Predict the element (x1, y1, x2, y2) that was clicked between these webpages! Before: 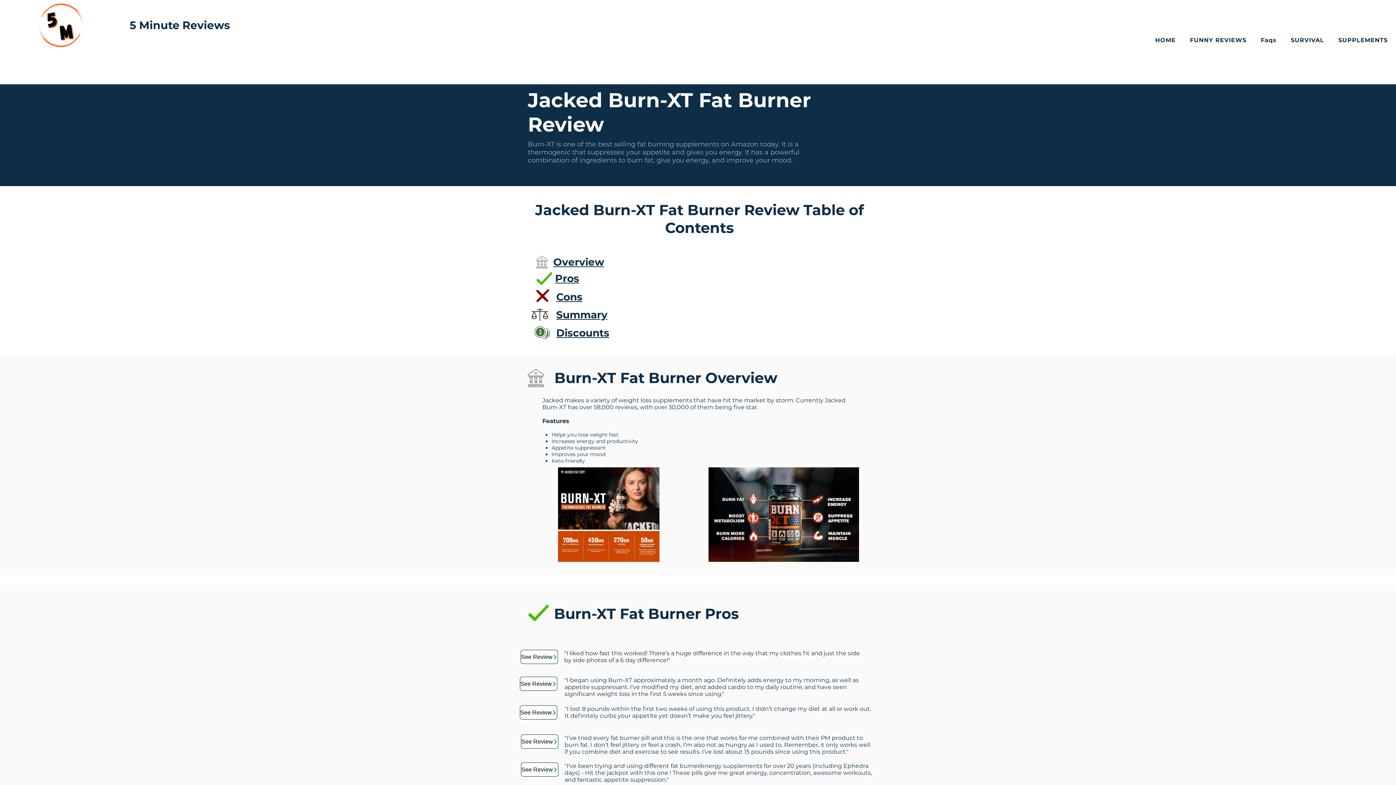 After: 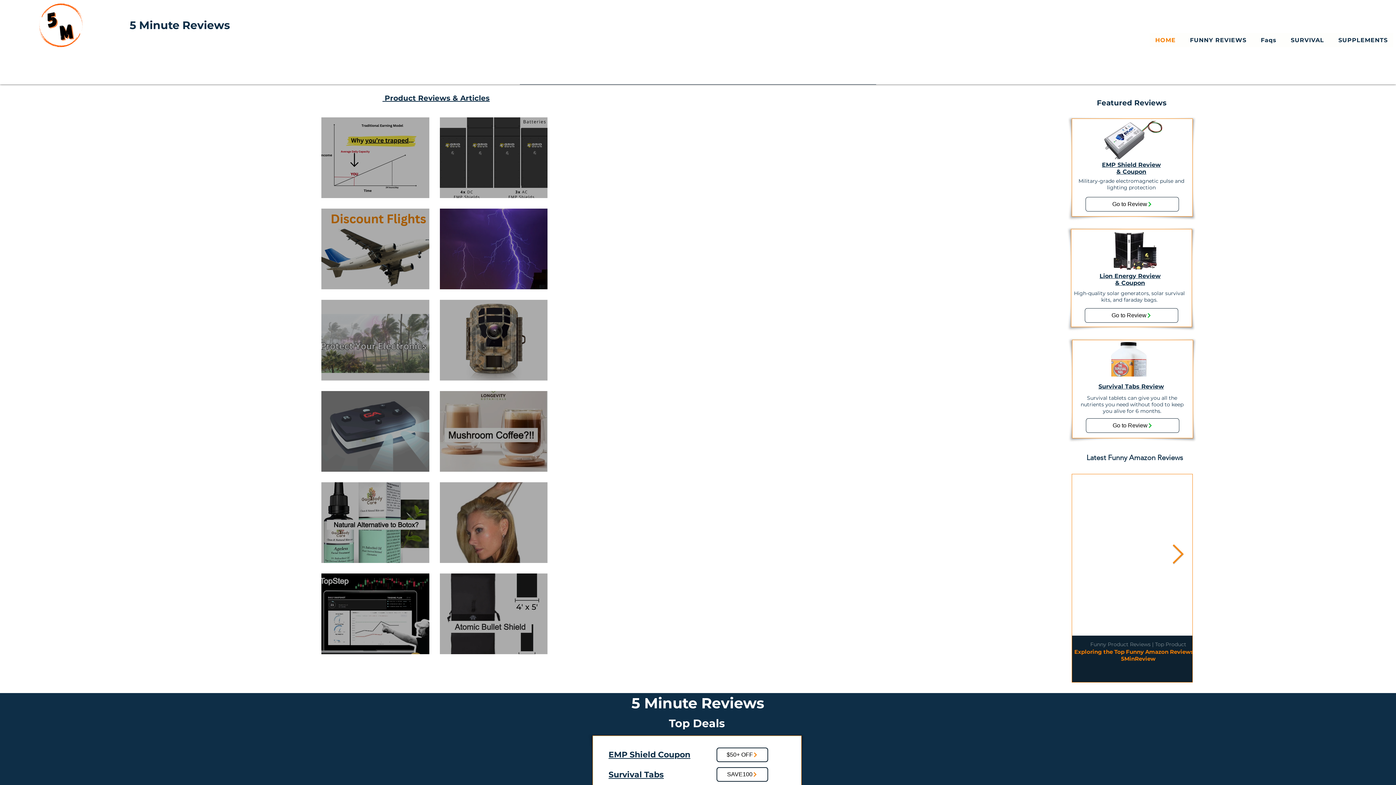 Action: label: HOME bbox: (1149, 33, 1181, 47)